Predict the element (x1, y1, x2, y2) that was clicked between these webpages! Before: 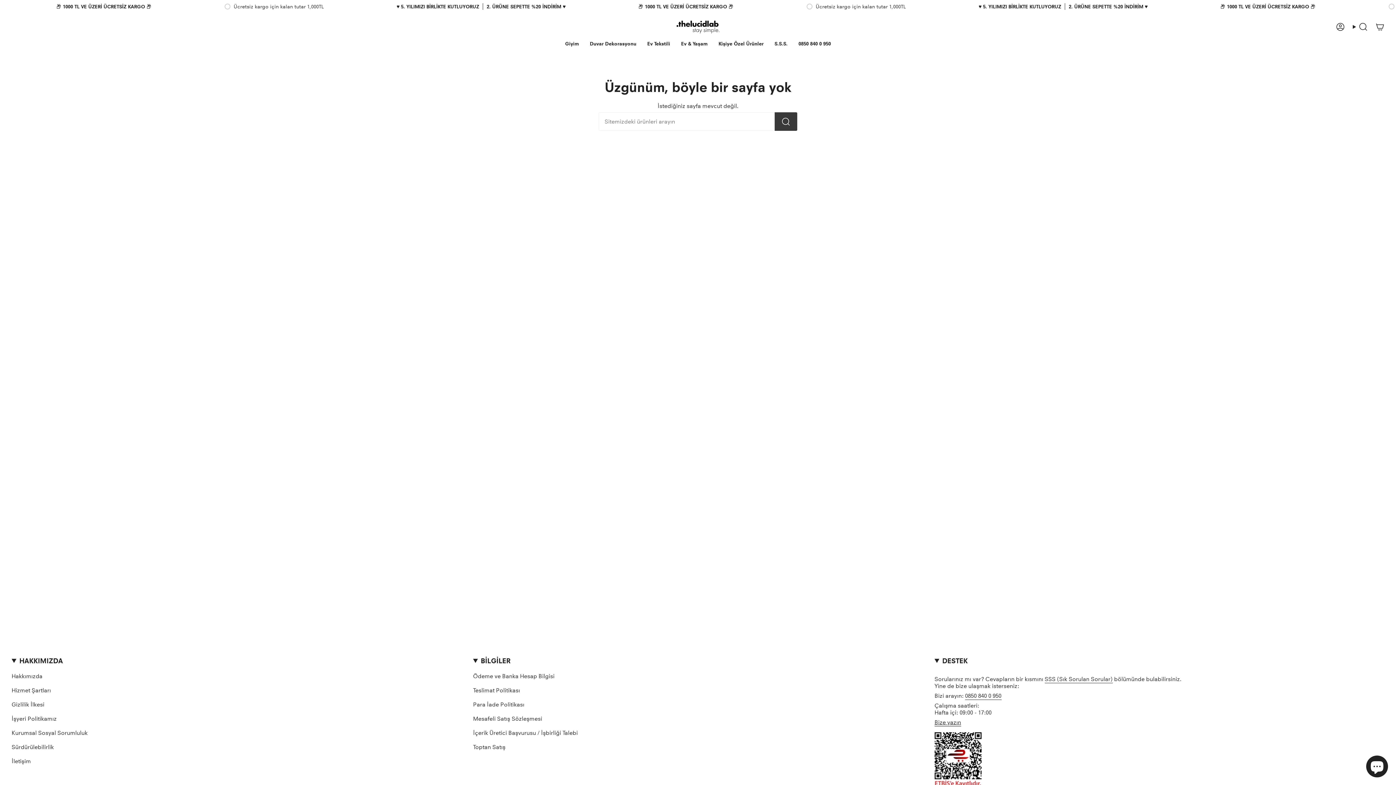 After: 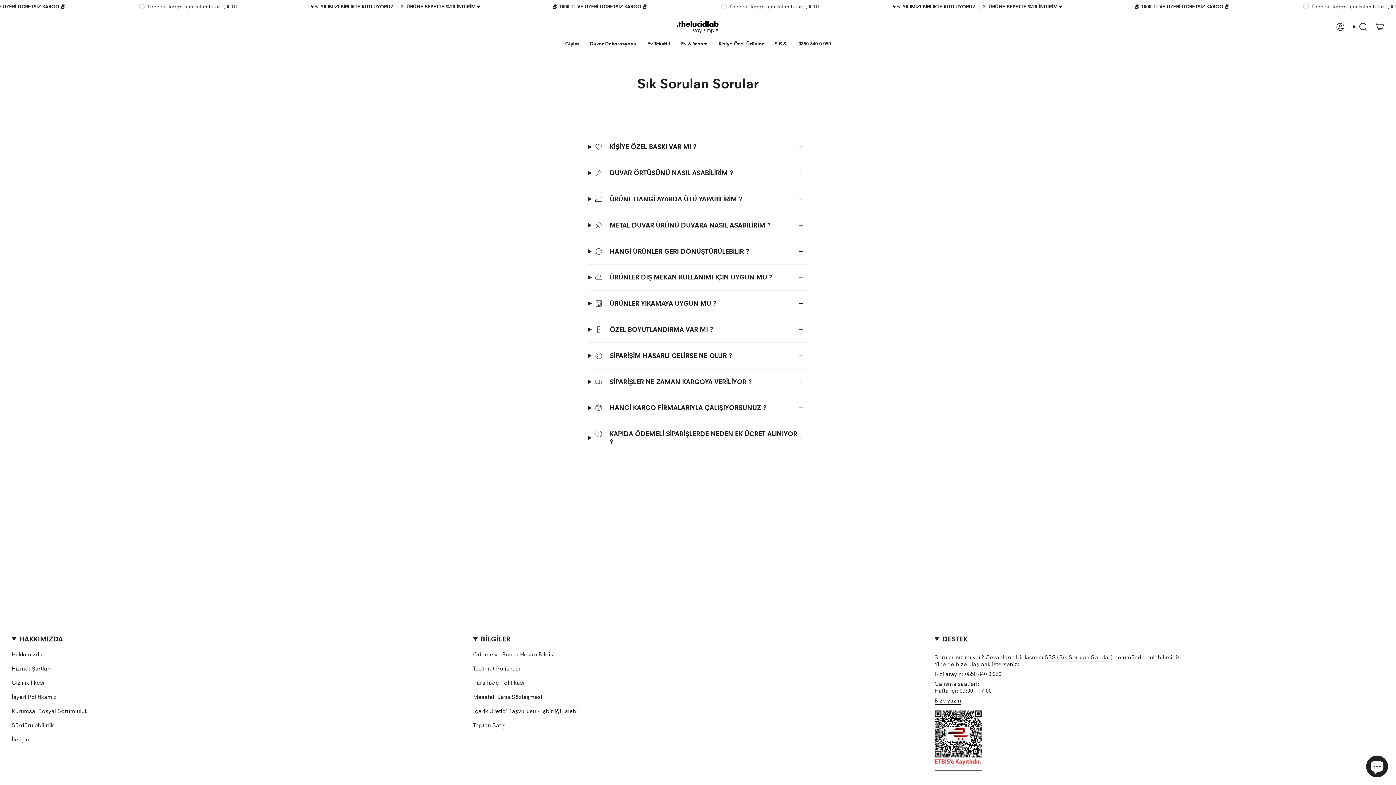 Action: bbox: (1044, 676, 1112, 684) label: SSS (Sık Sorulan Sorular)